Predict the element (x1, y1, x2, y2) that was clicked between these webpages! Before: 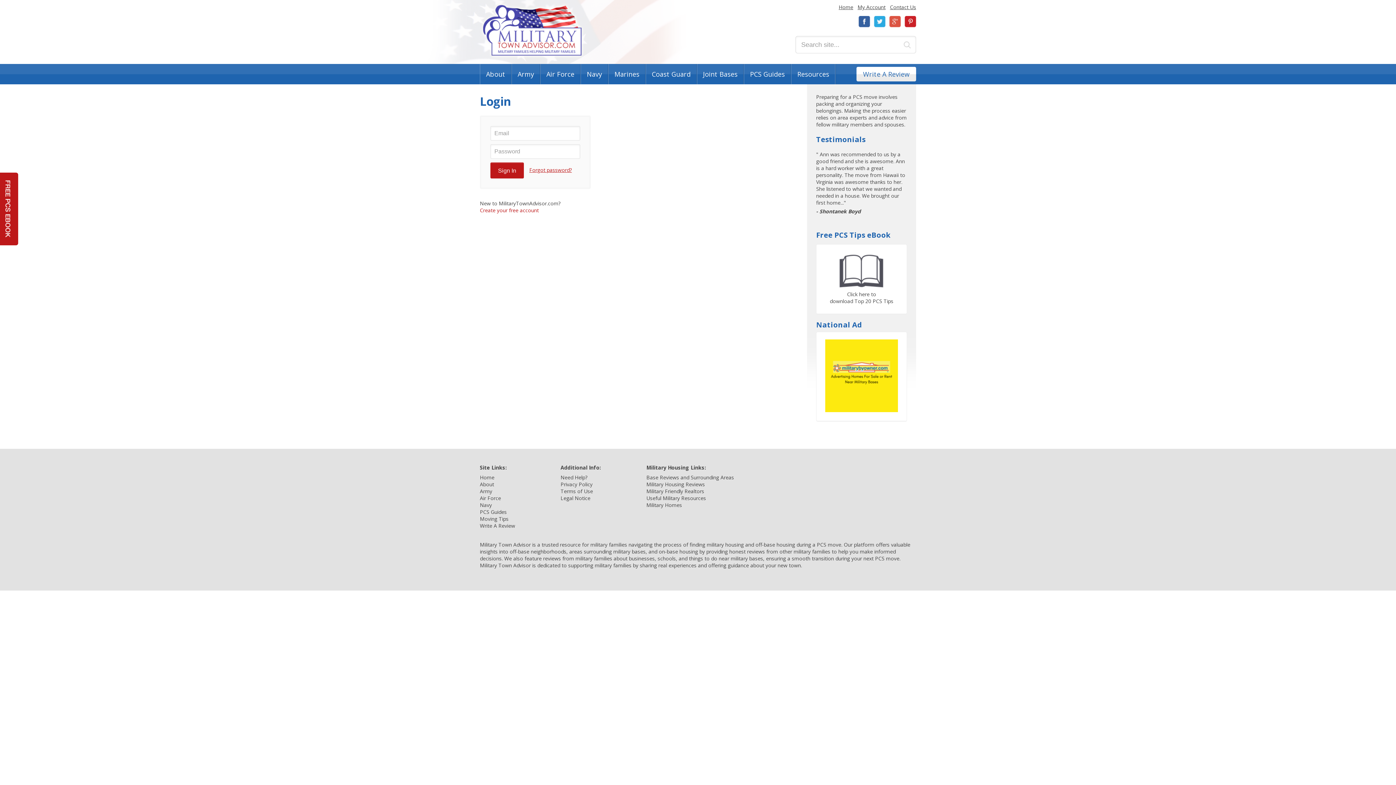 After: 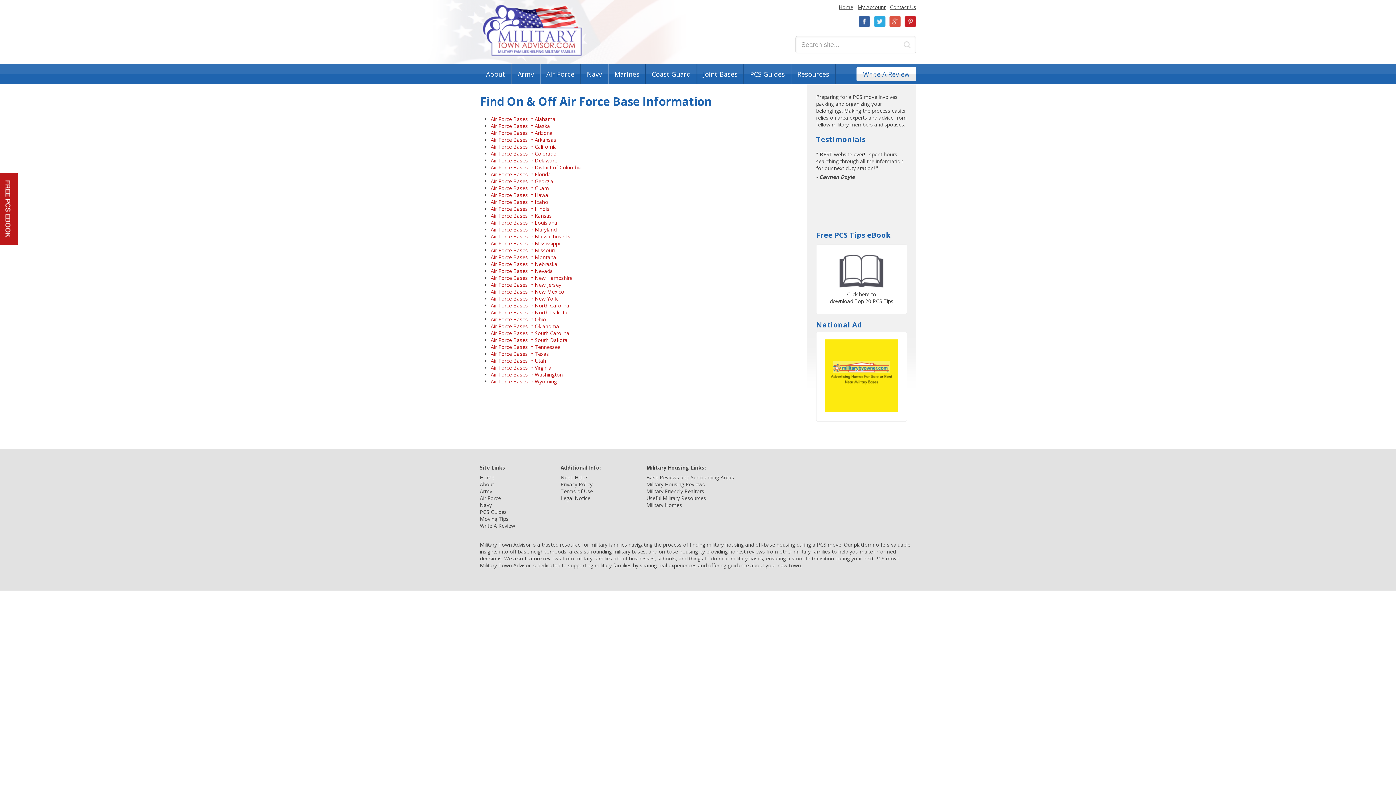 Action: label: Air Force bbox: (540, 64, 580, 84)